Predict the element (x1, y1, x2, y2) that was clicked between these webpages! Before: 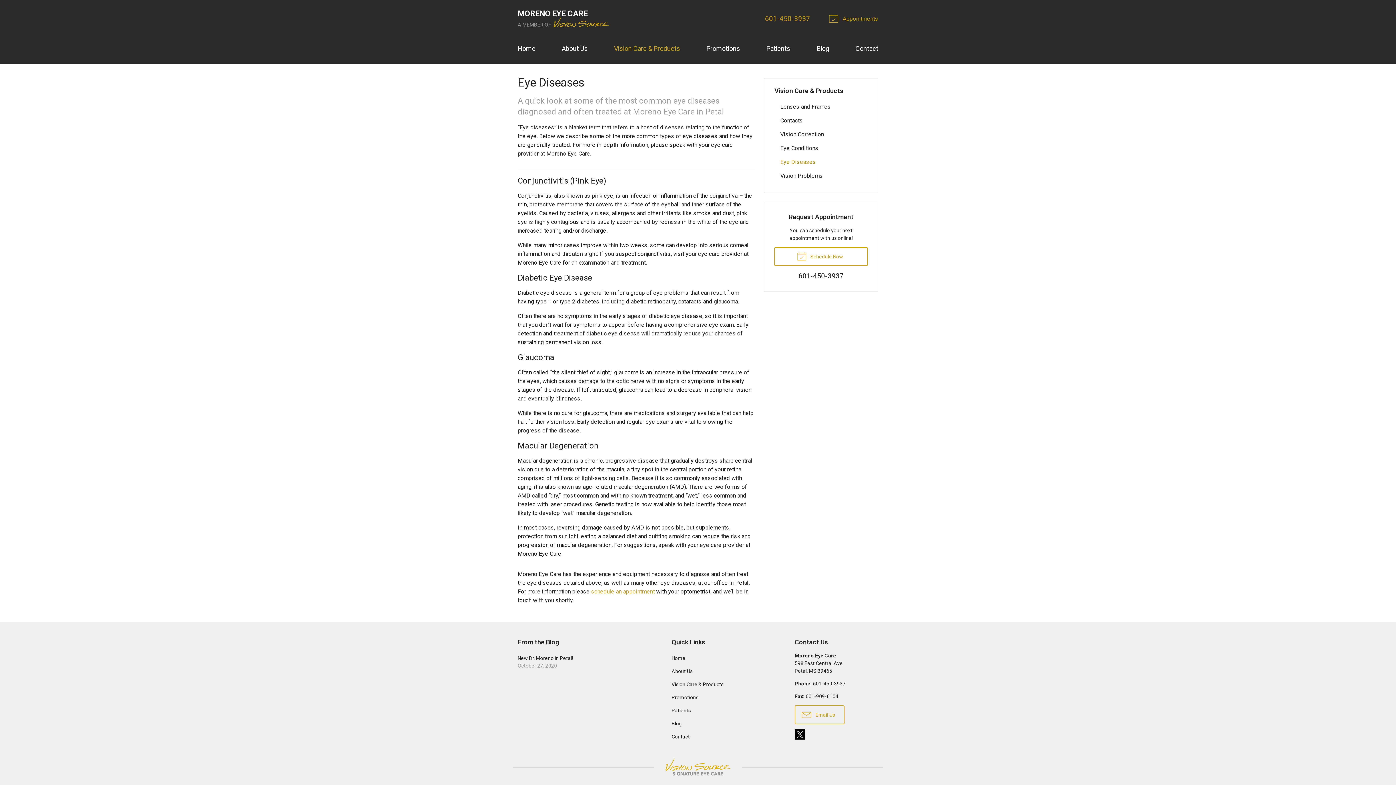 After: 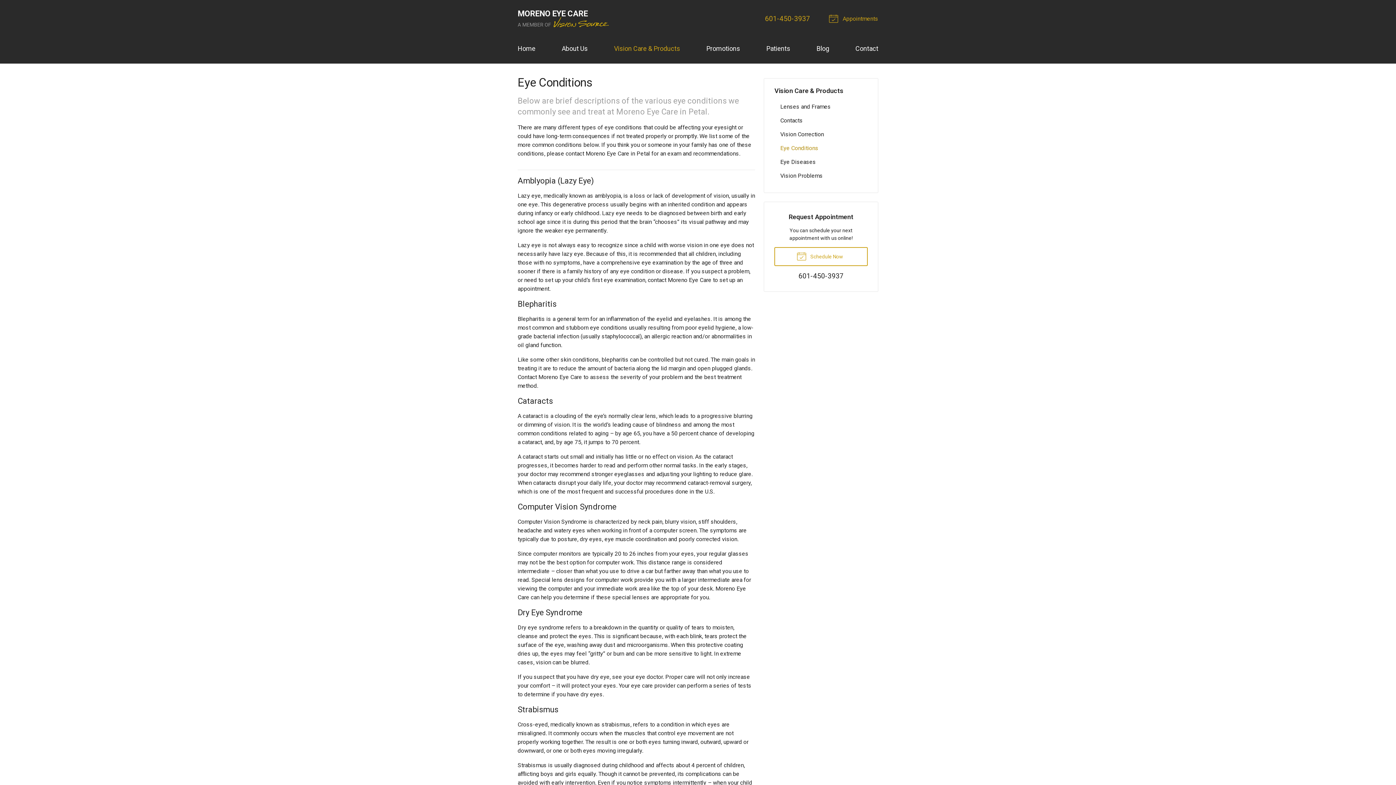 Action: label: Eye Conditions bbox: (774, 141, 867, 154)